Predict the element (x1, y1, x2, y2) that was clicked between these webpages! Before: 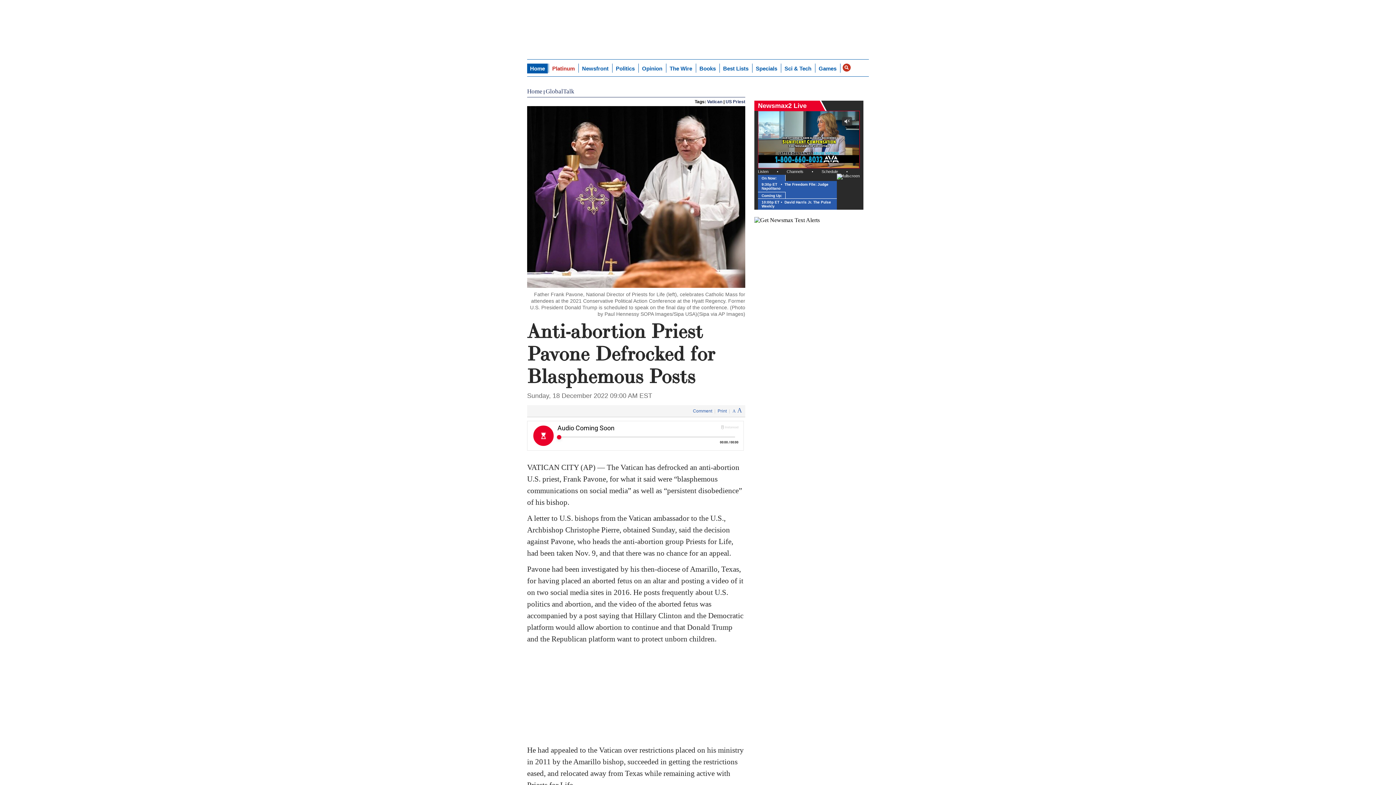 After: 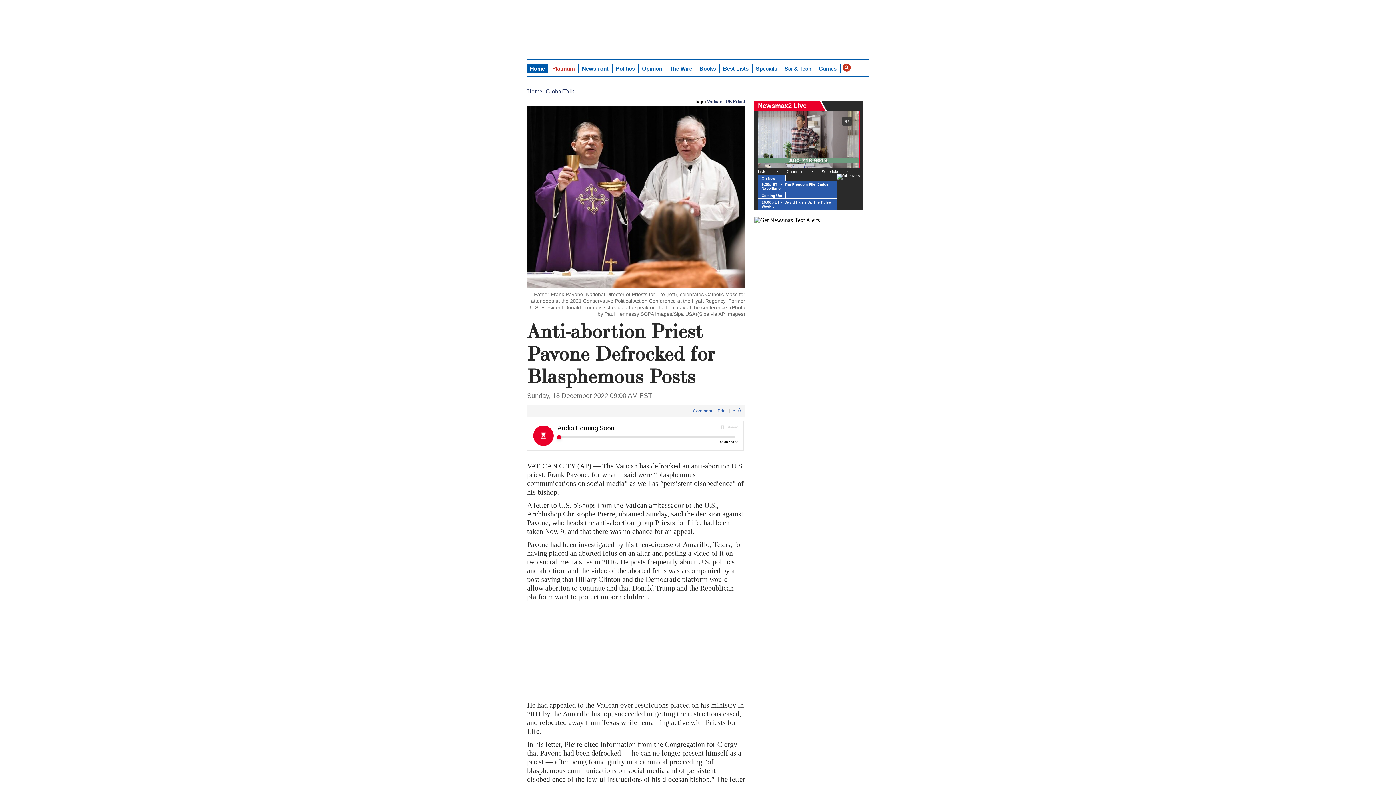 Action: label: A bbox: (732, 408, 736, 413)